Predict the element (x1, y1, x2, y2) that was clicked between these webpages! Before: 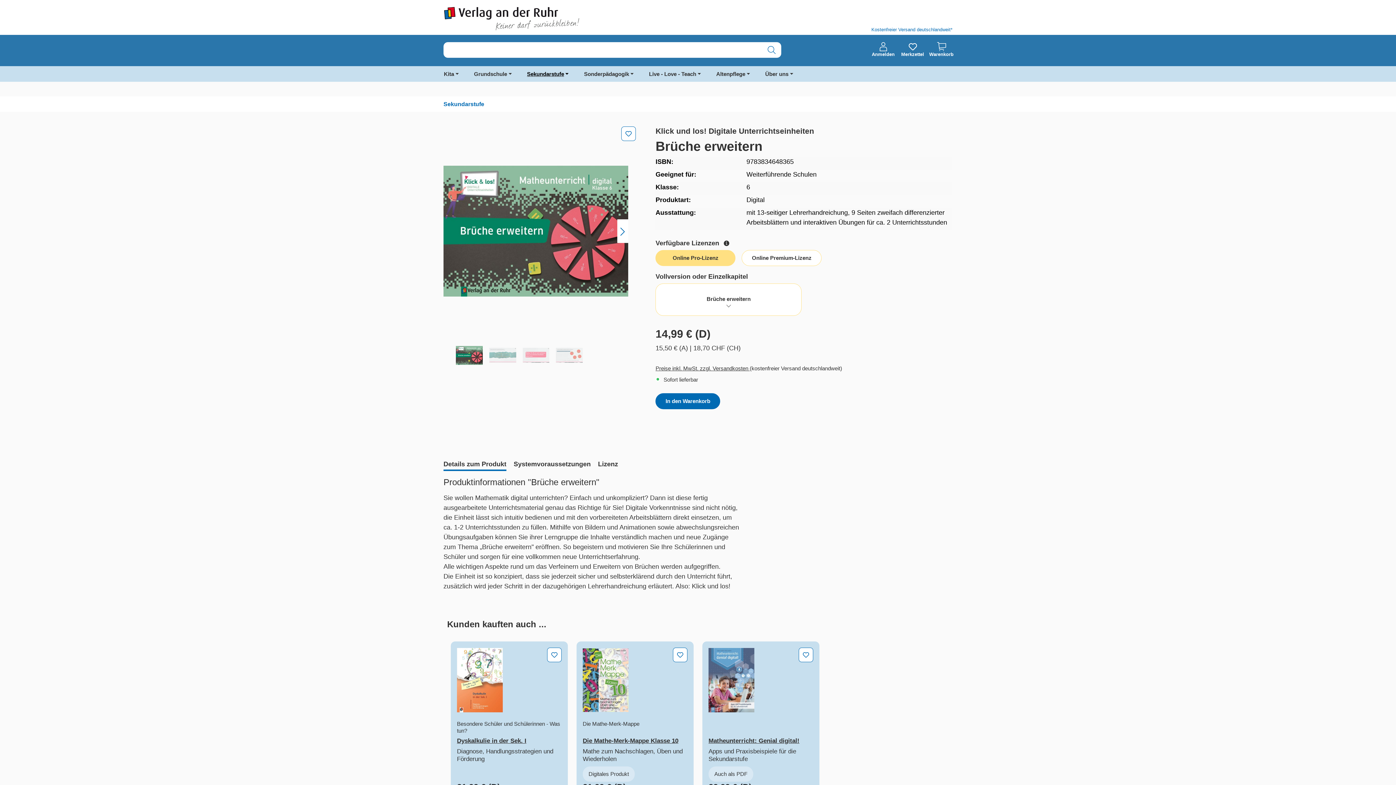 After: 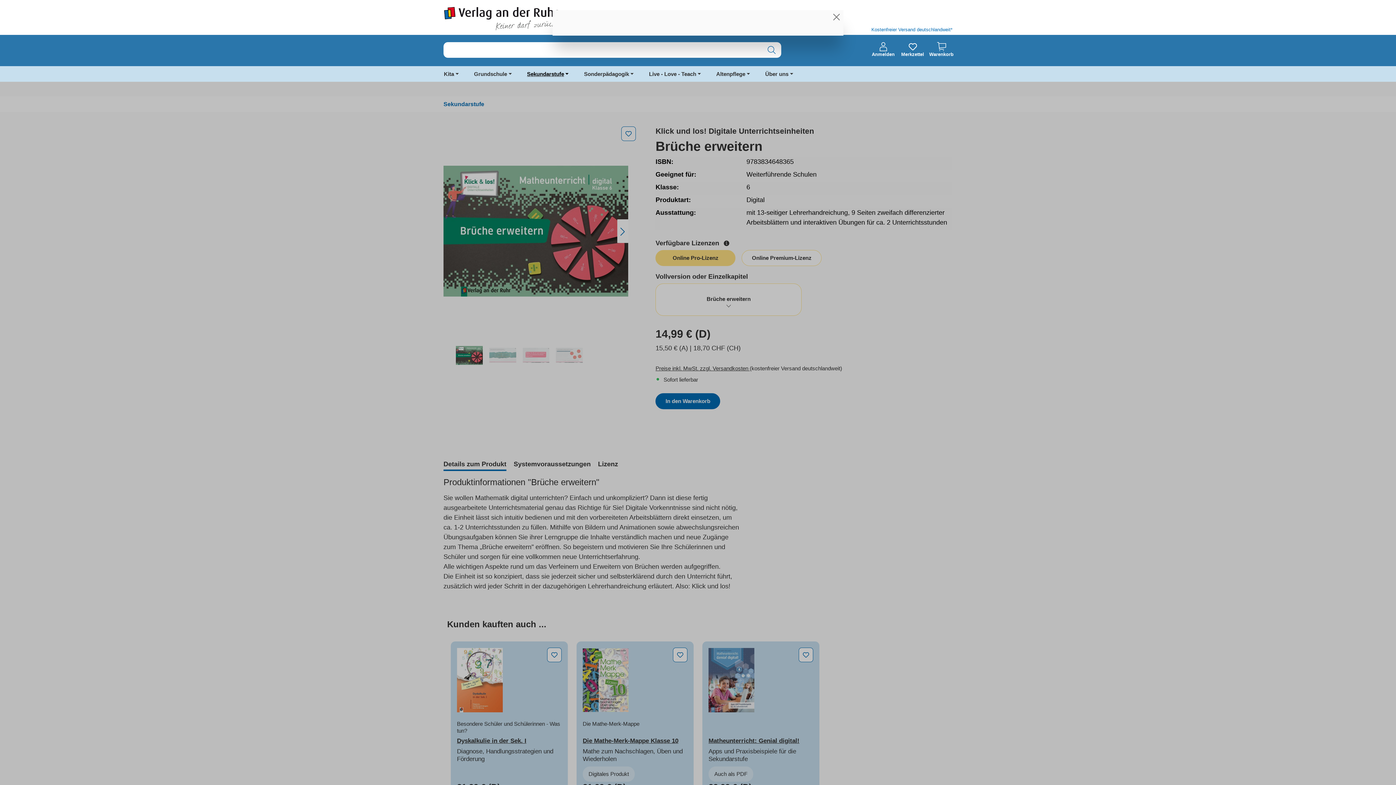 Action: bbox: (655, 365, 749, 371) label: Preise inkl. MwSt. zzgl. Versandkosten 